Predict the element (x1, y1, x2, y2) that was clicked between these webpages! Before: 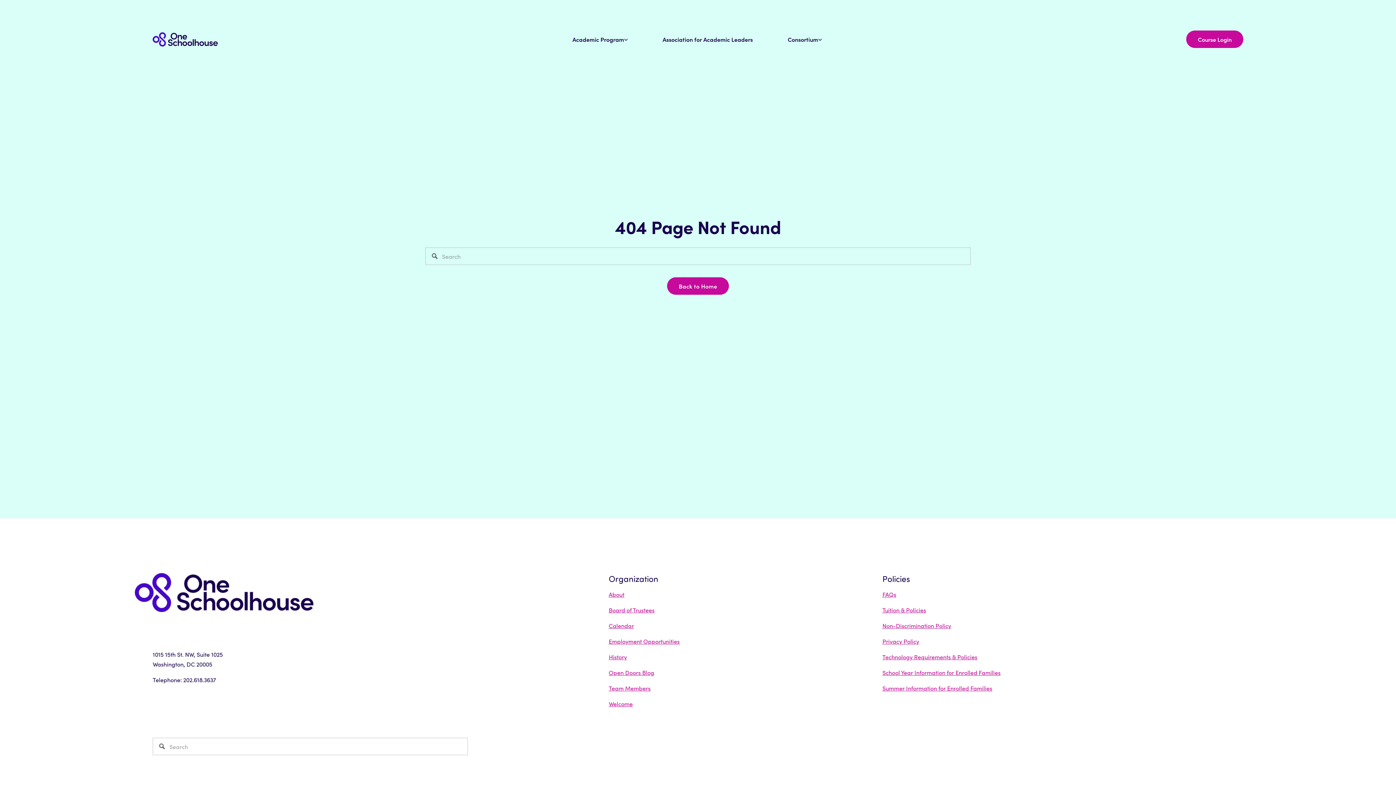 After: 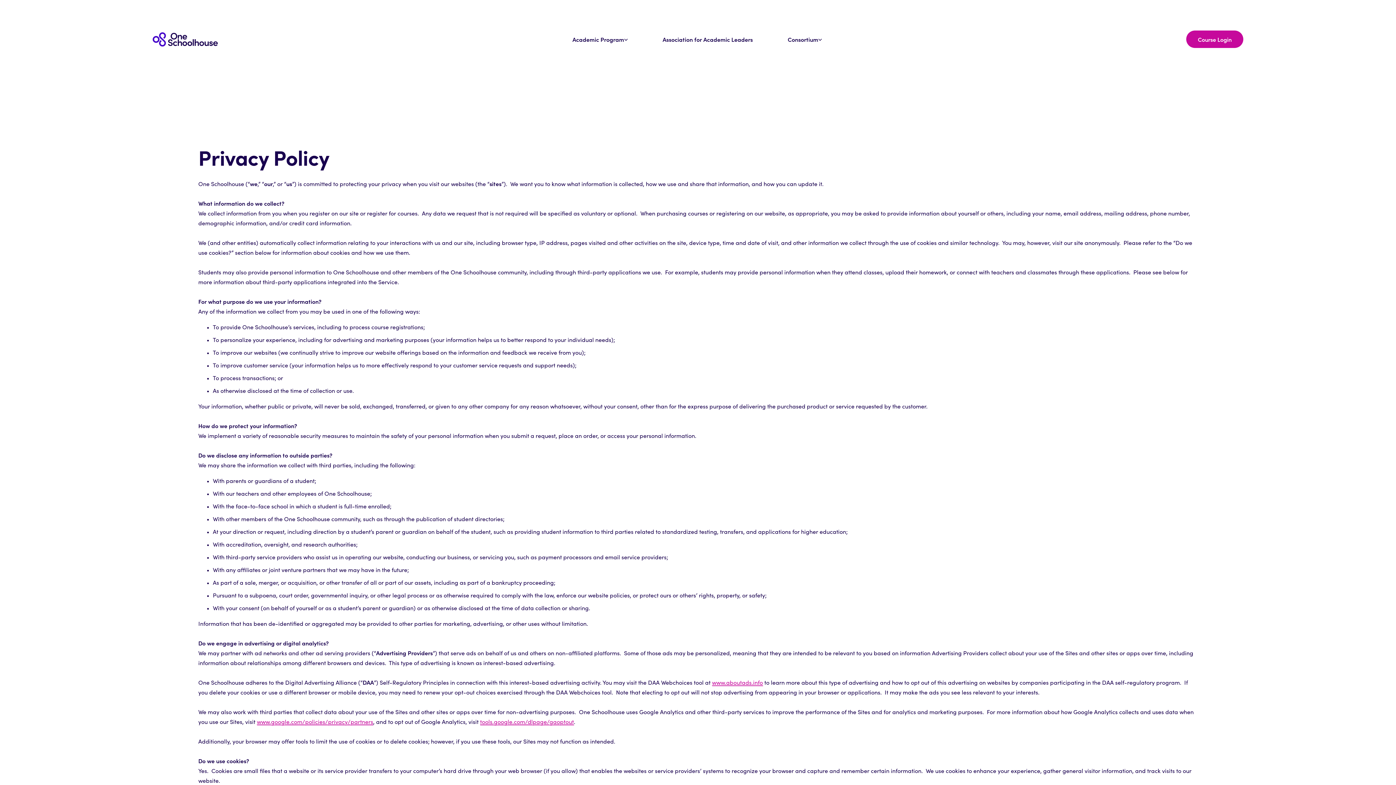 Action: label: Privacy Policy bbox: (882, 636, 919, 646)